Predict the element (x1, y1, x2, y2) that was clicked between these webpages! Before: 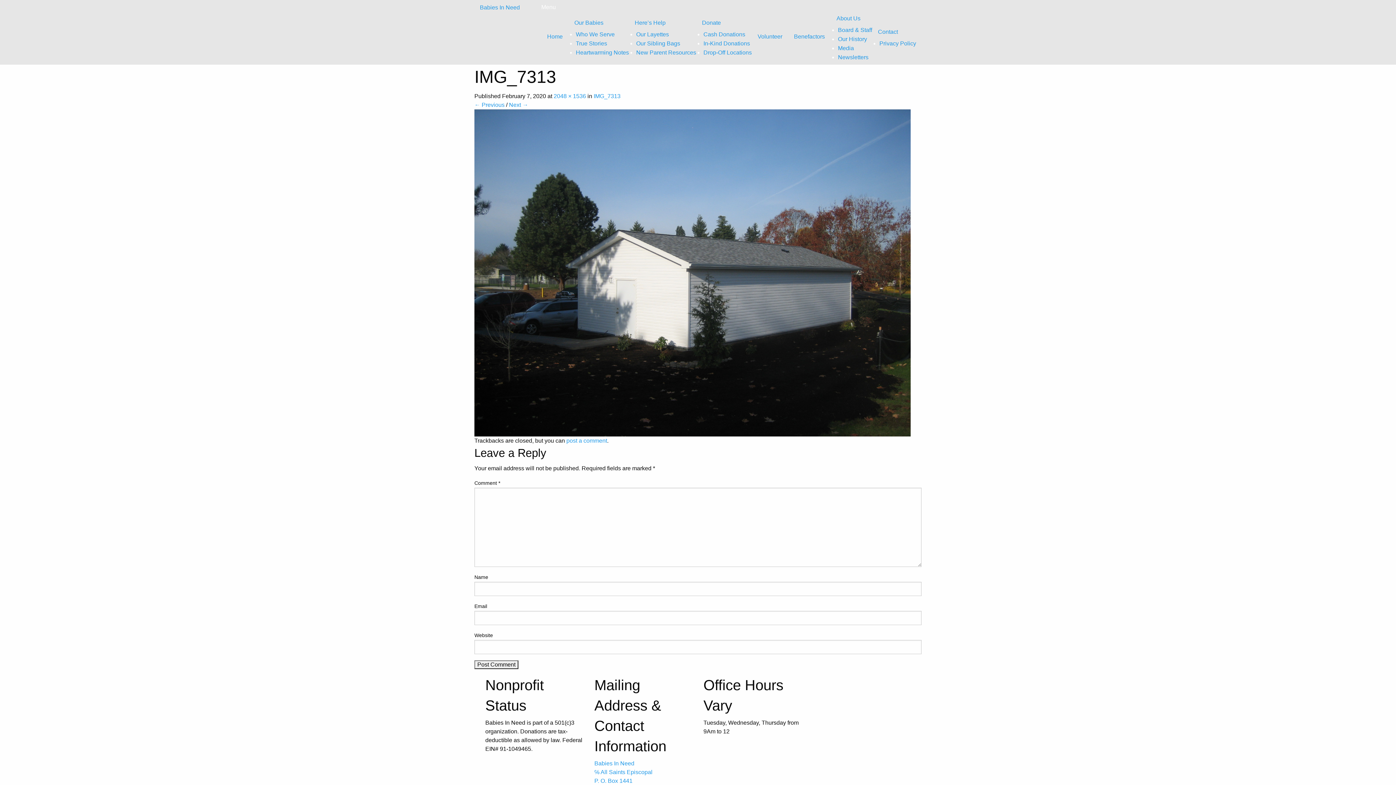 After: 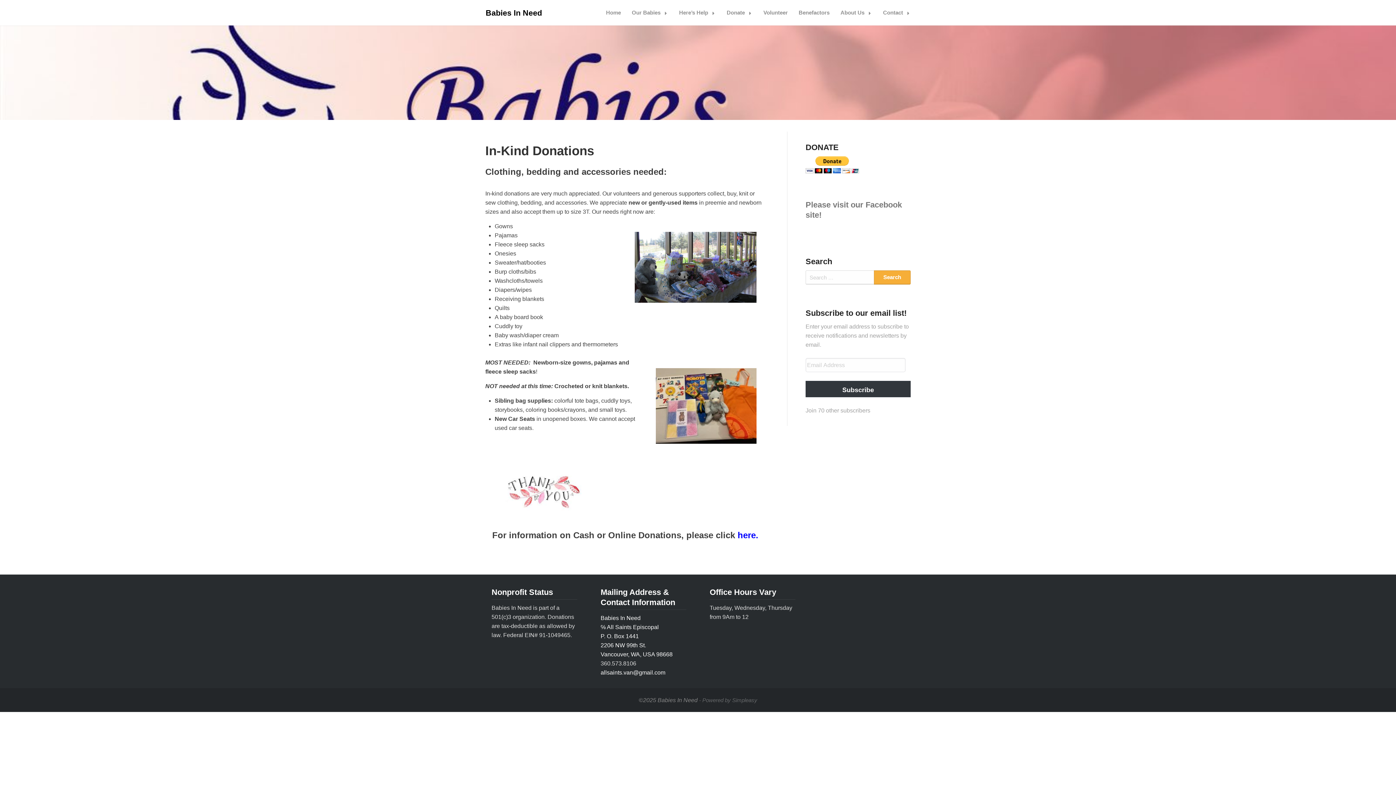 Action: bbox: (703, 40, 750, 46) label: In-Kind Donations